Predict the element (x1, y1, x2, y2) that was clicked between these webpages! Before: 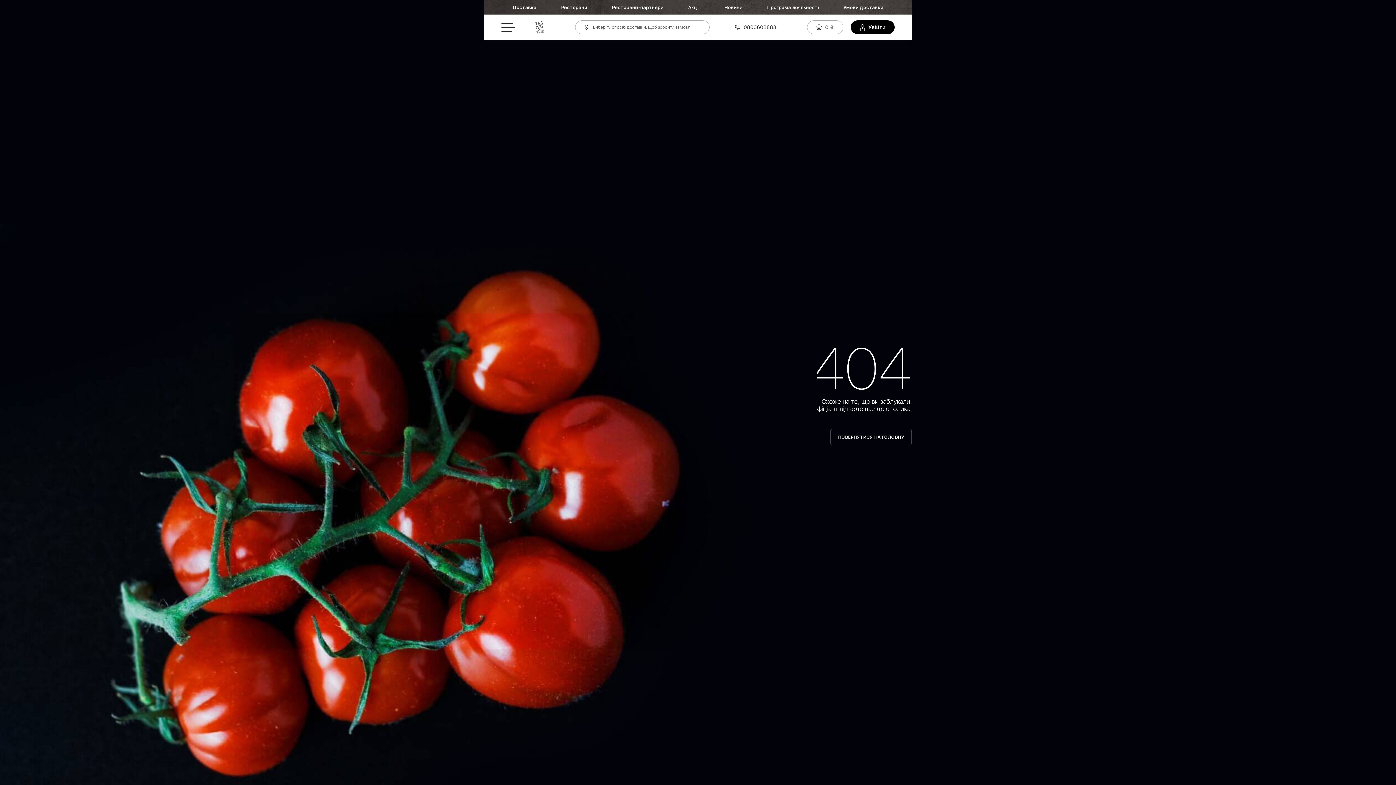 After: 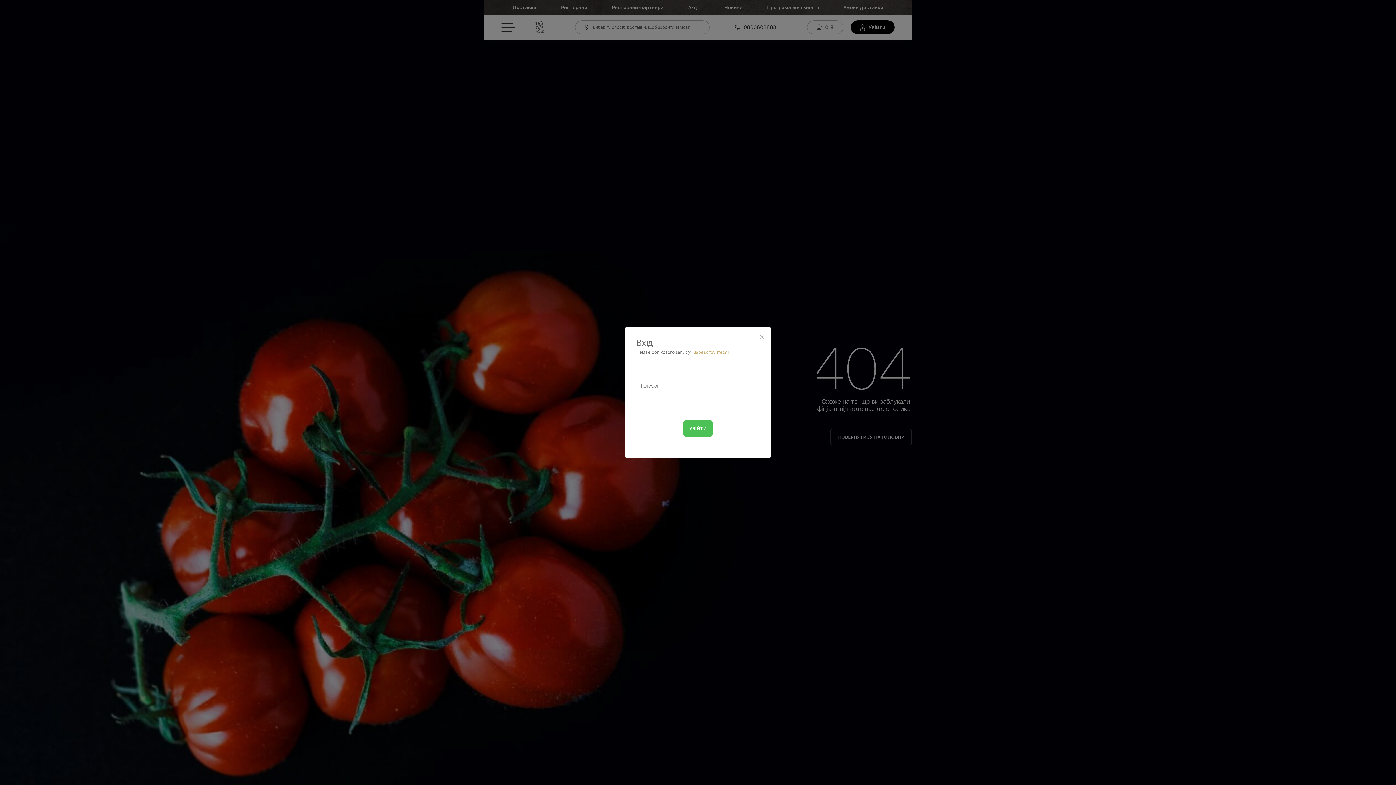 Action: bbox: (850, 20, 894, 34) label: Увійти